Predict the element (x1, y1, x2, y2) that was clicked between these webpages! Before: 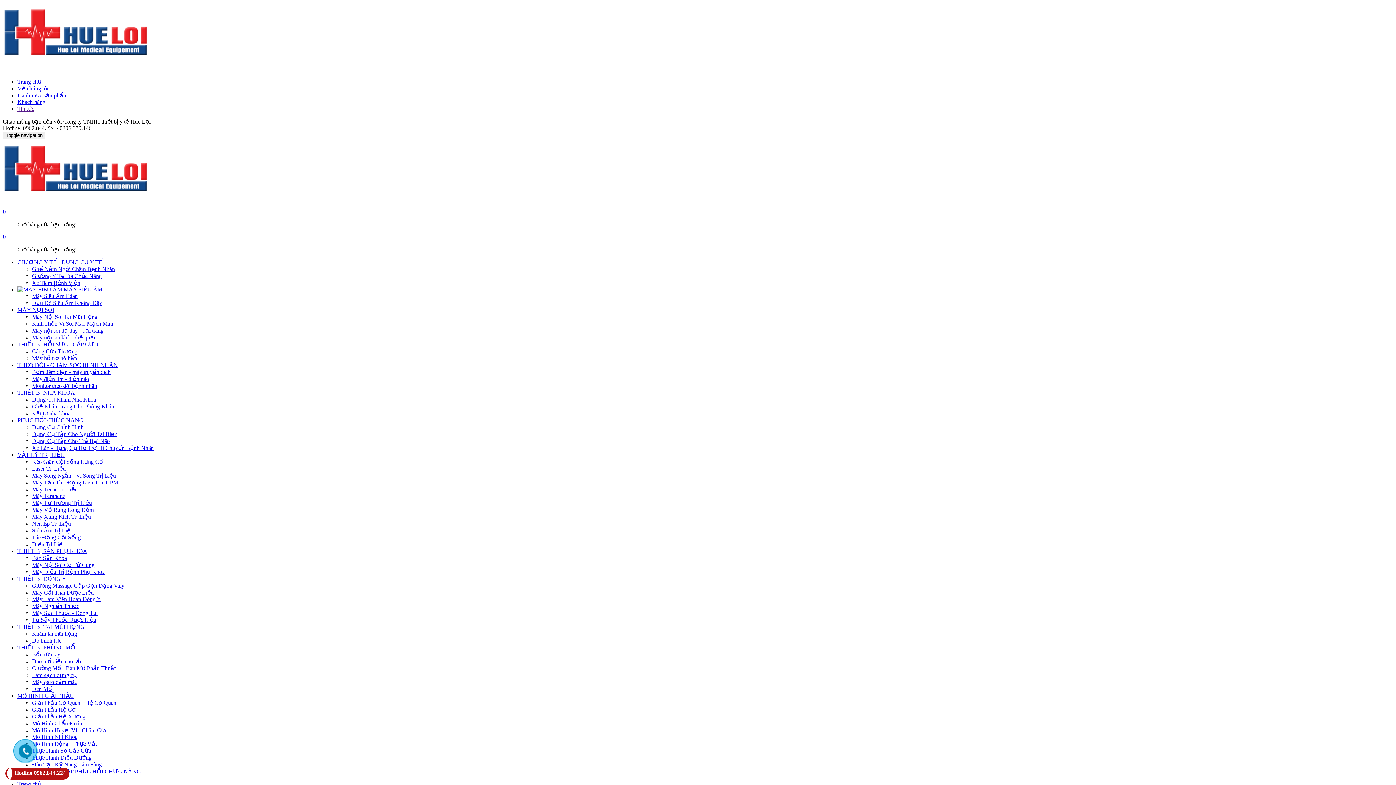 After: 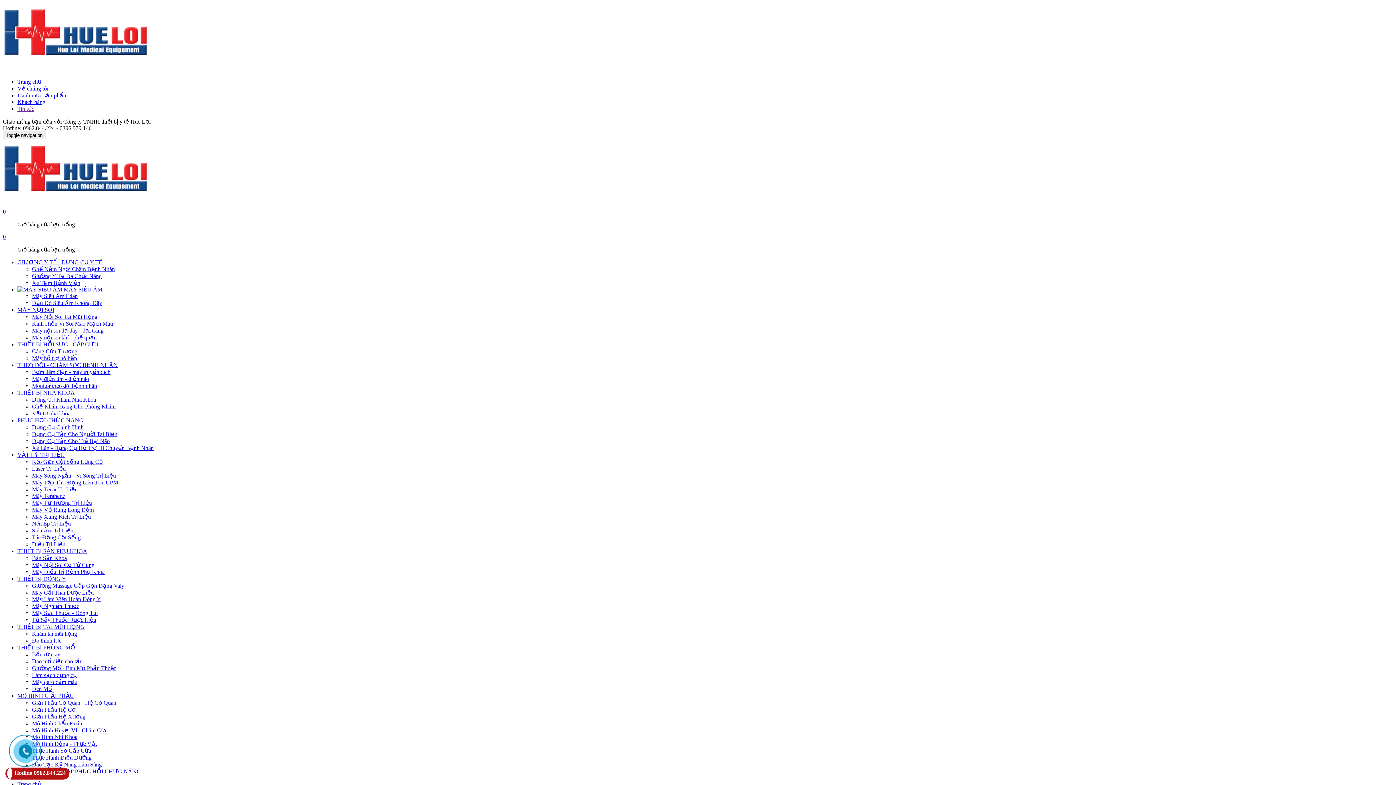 Action: bbox: (32, 555, 66, 561) label: Bàn Sản Khoa